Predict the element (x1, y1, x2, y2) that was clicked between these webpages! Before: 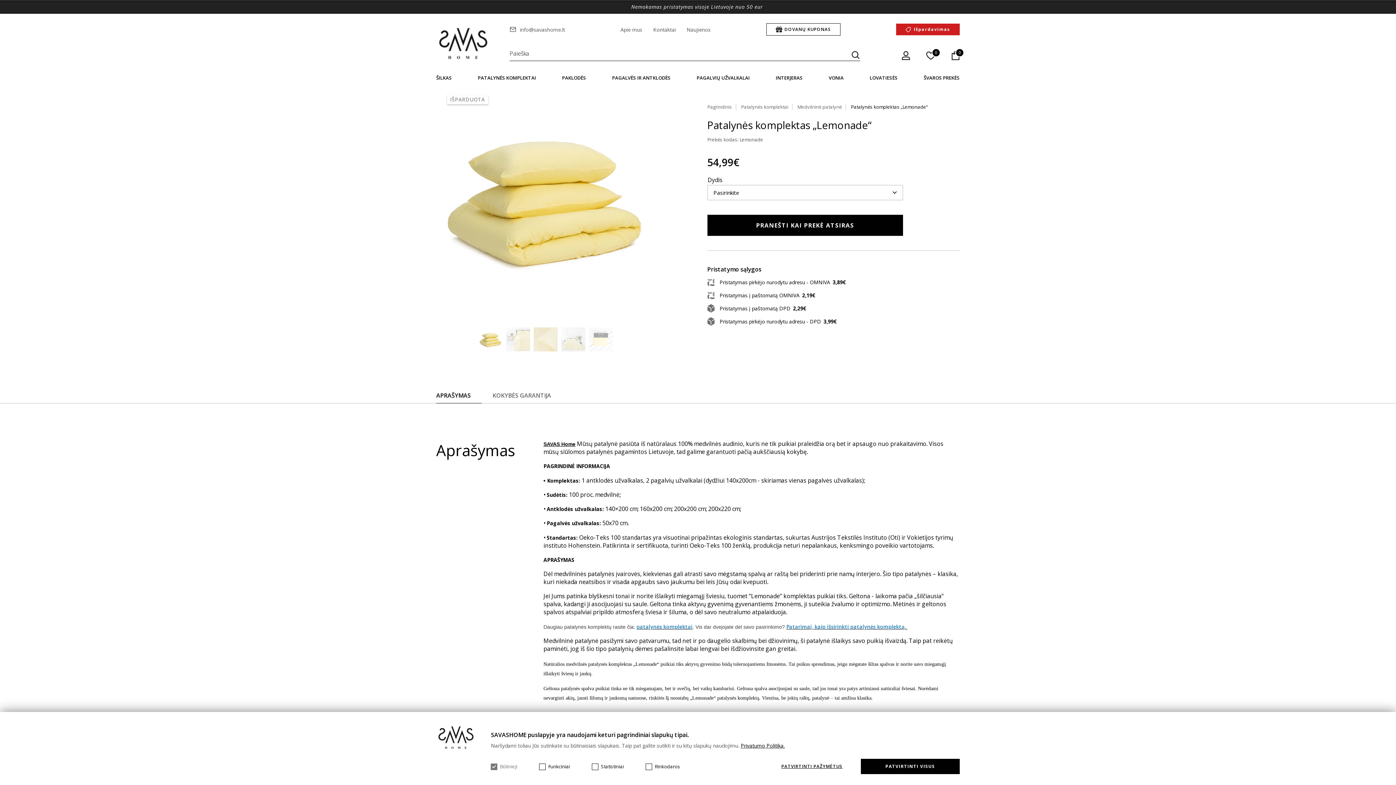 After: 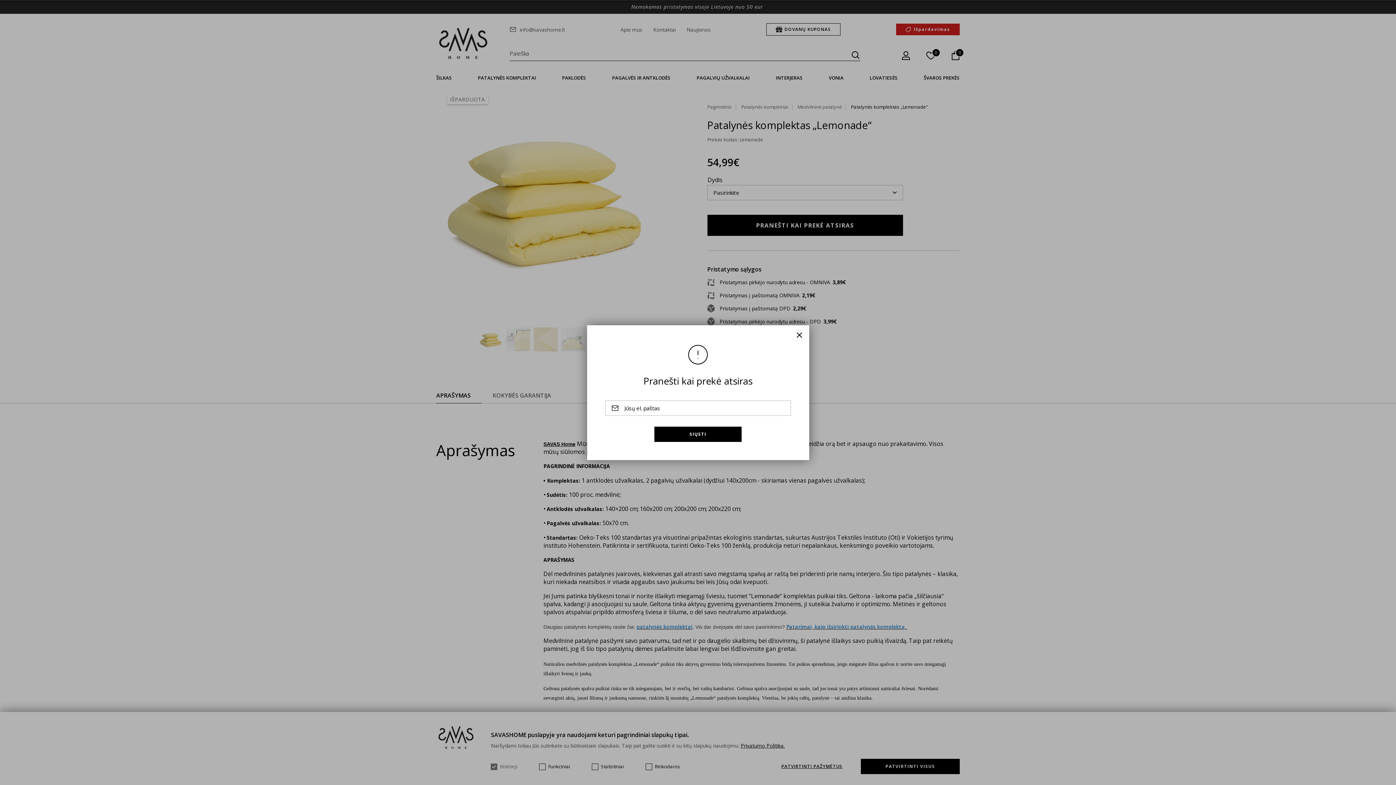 Action: label: PRANEŠTI KAI PREKĖ ATSIRAS bbox: (707, 214, 903, 236)